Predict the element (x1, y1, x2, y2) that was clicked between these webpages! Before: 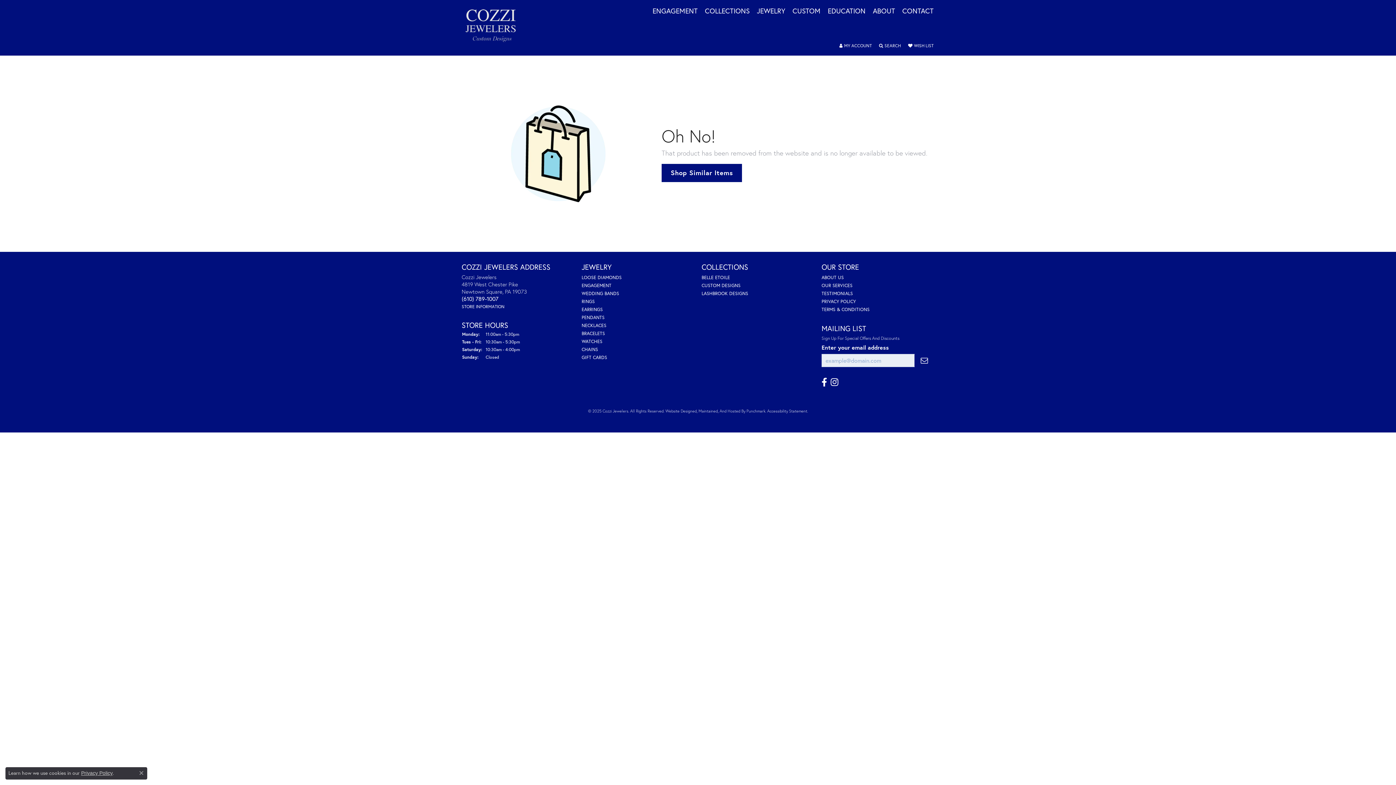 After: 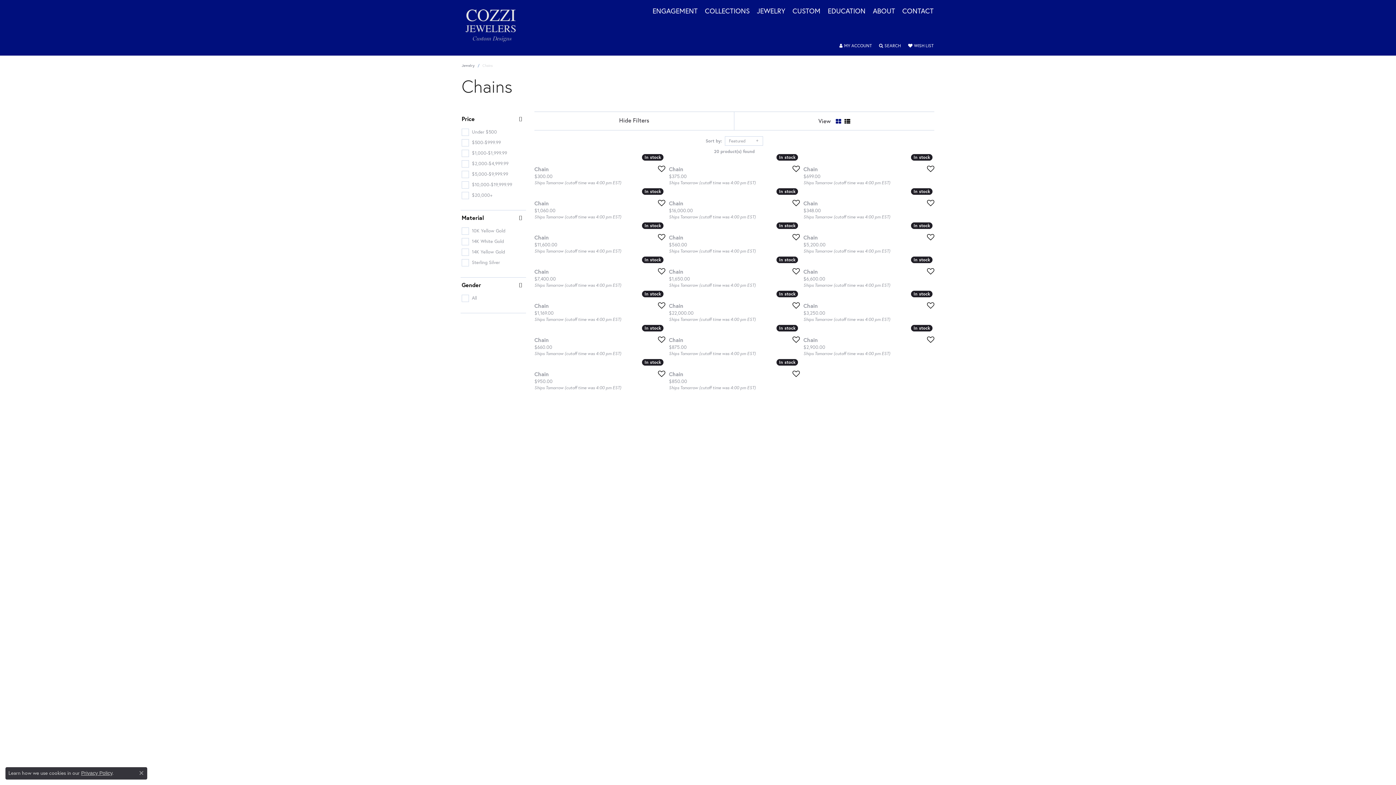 Action: label: CHAINS bbox: (581, 346, 598, 352)